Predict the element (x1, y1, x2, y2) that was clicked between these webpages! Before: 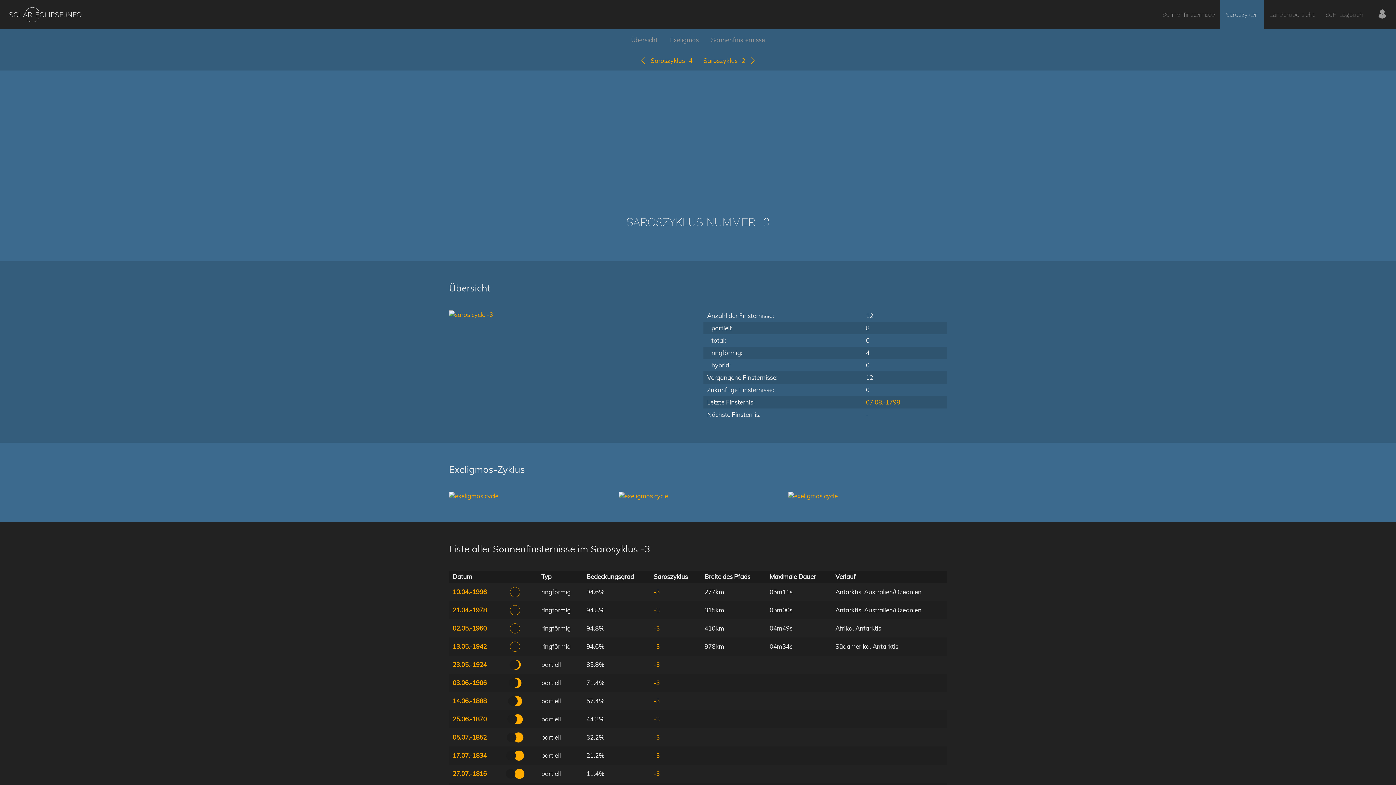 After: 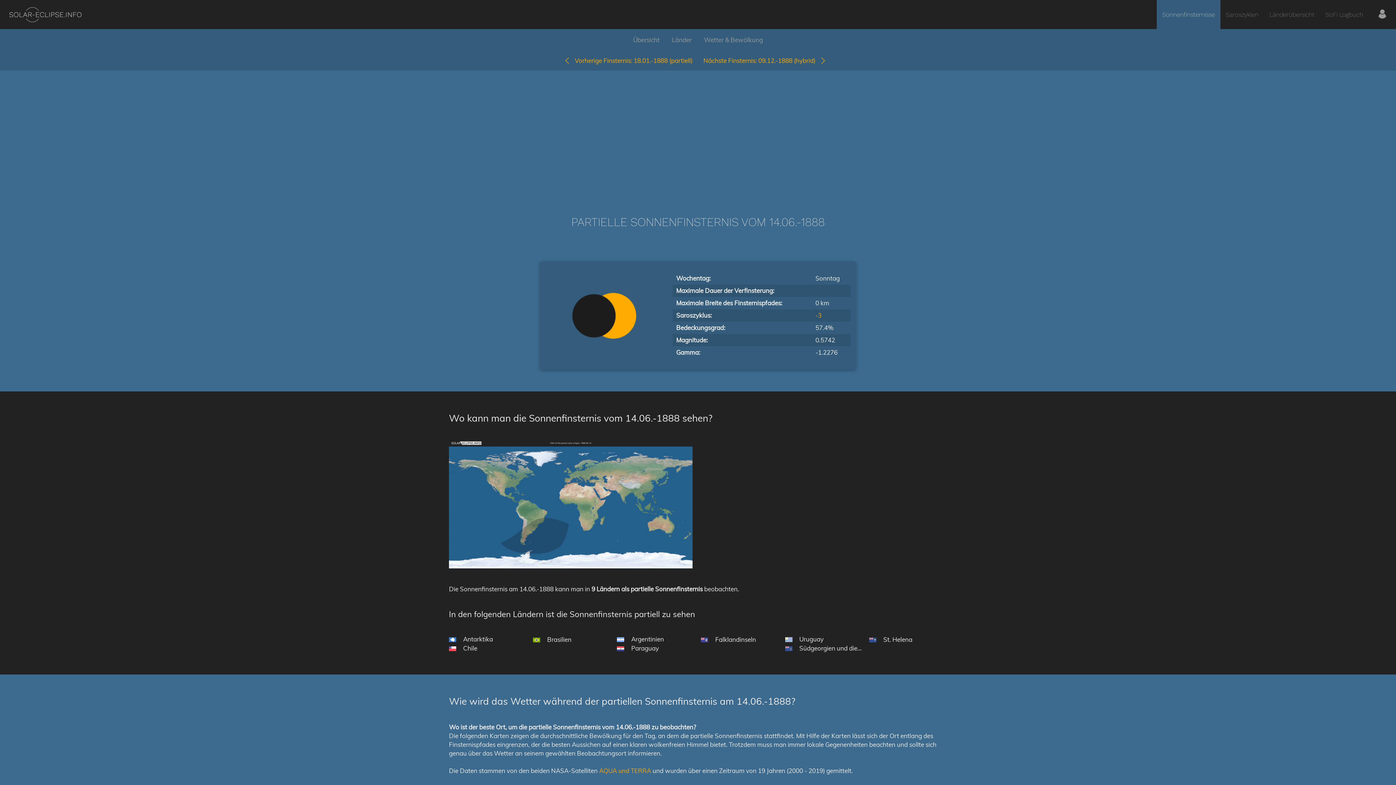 Action: bbox: (452, 697, 486, 704) label: 14.06.-1888